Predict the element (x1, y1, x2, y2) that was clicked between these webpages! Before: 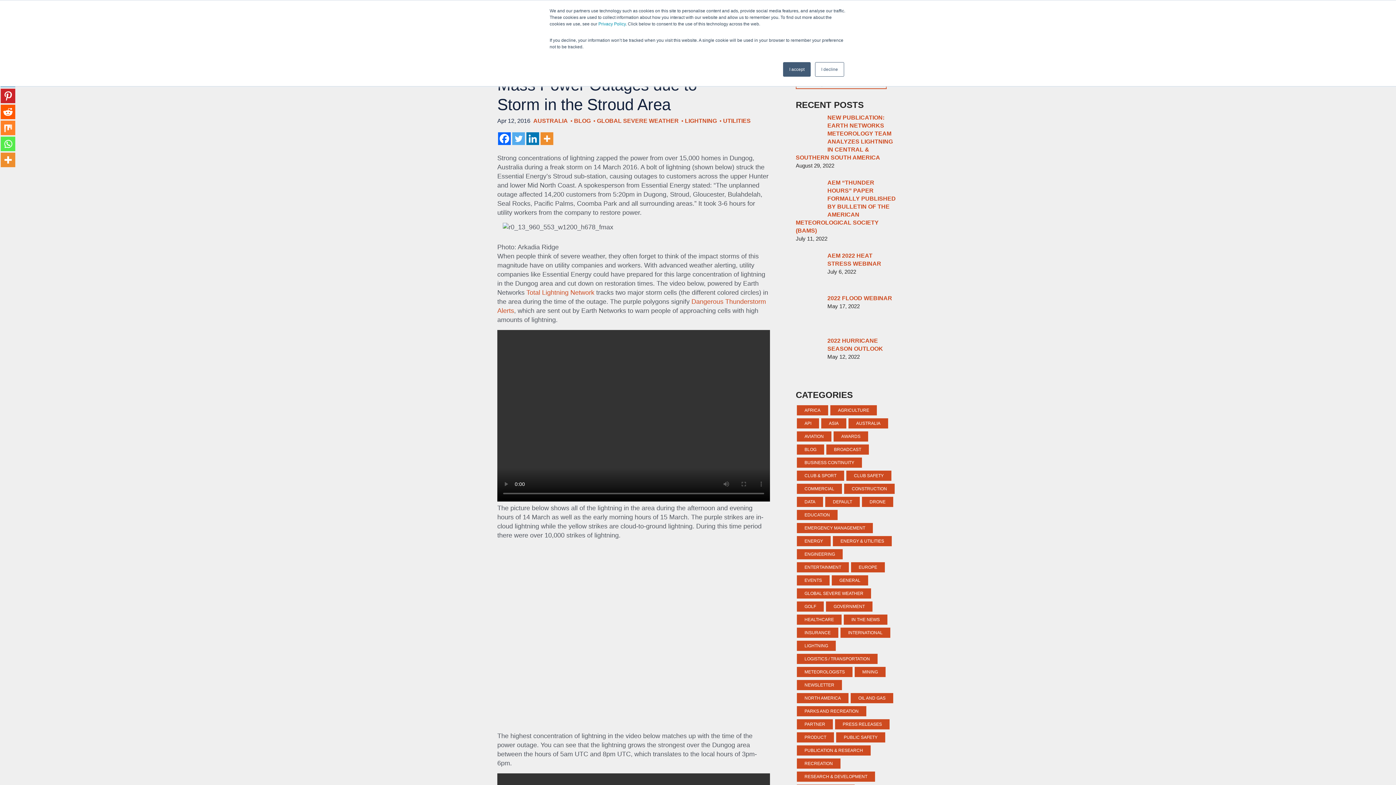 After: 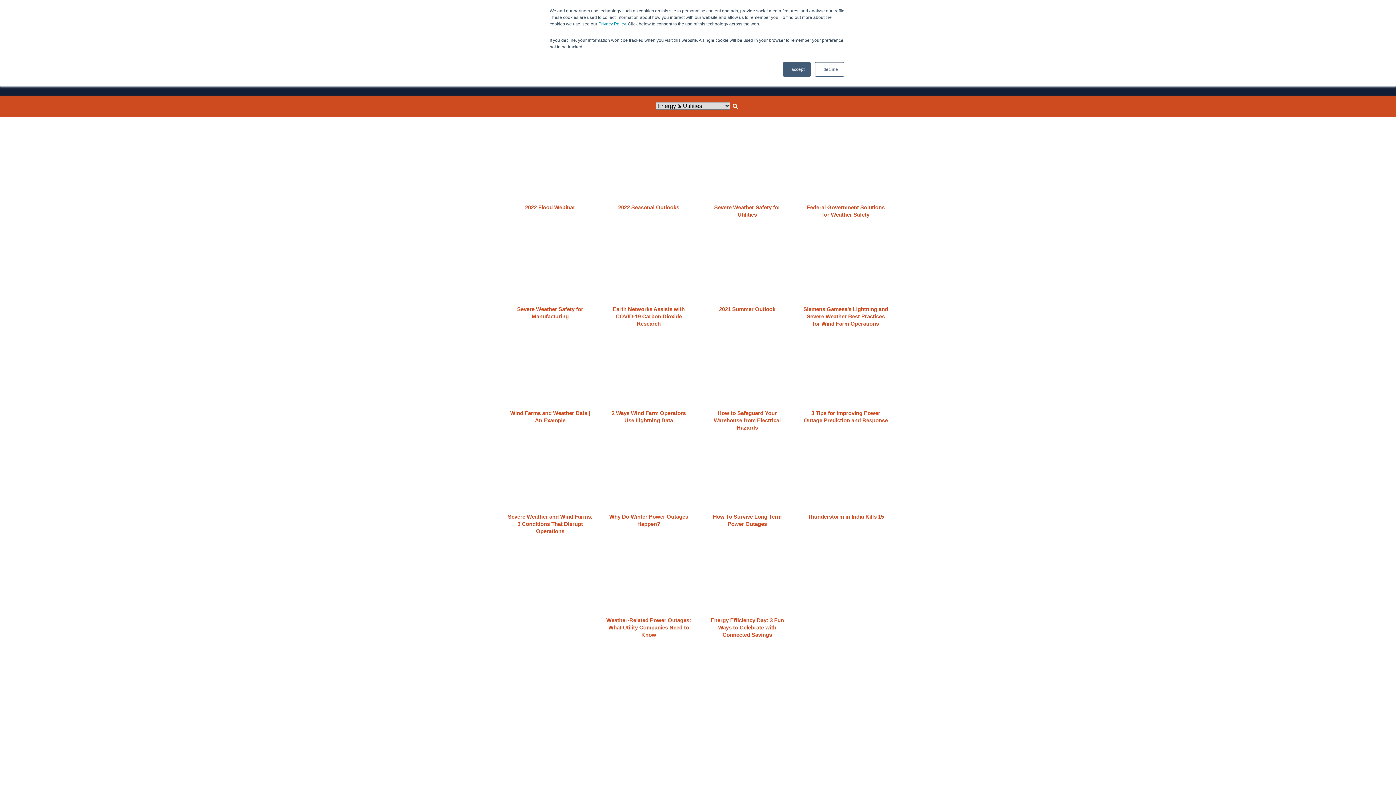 Action: bbox: (833, 536, 892, 546) label: ENERGY & UTILITIES